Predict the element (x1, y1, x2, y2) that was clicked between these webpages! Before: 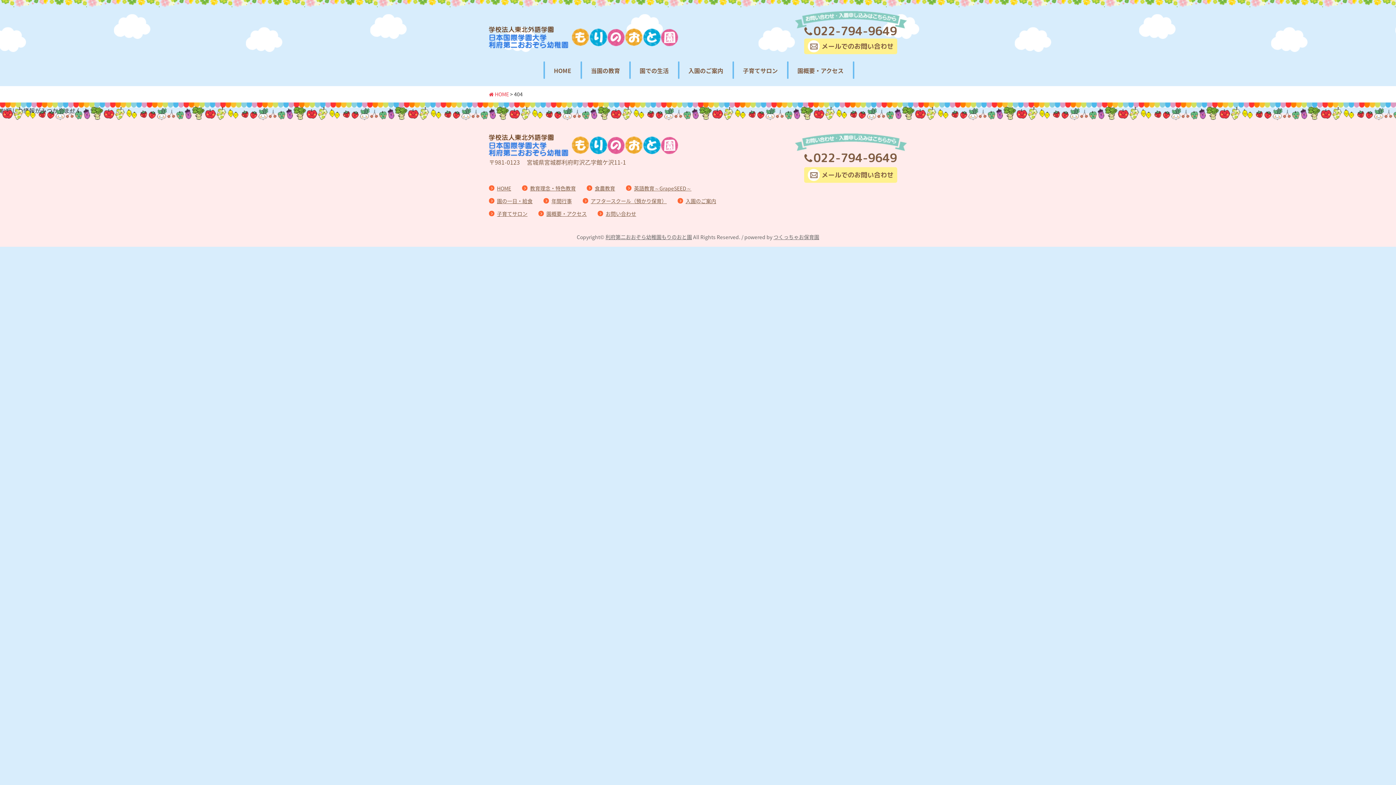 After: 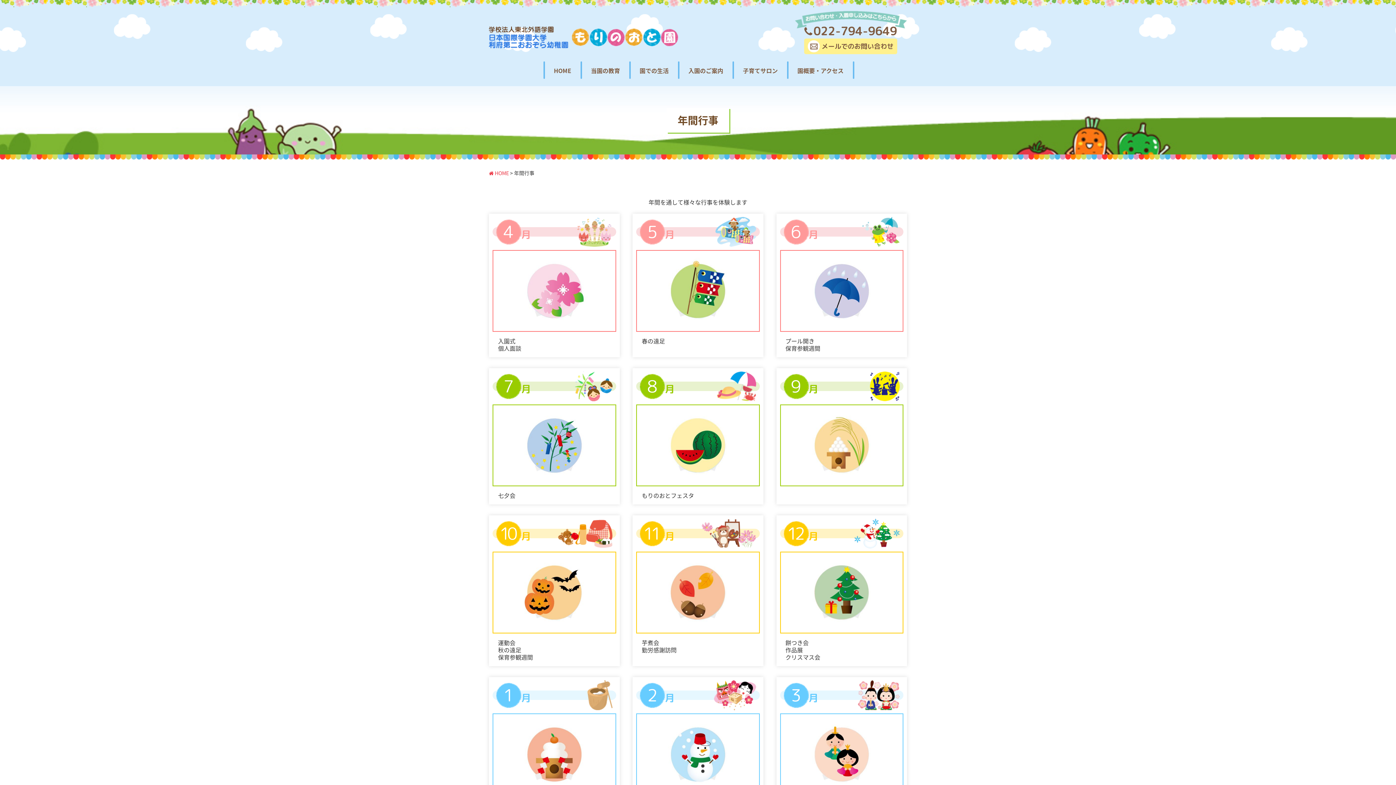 Action: label: 年間行事 bbox: (551, 198, 572, 203)